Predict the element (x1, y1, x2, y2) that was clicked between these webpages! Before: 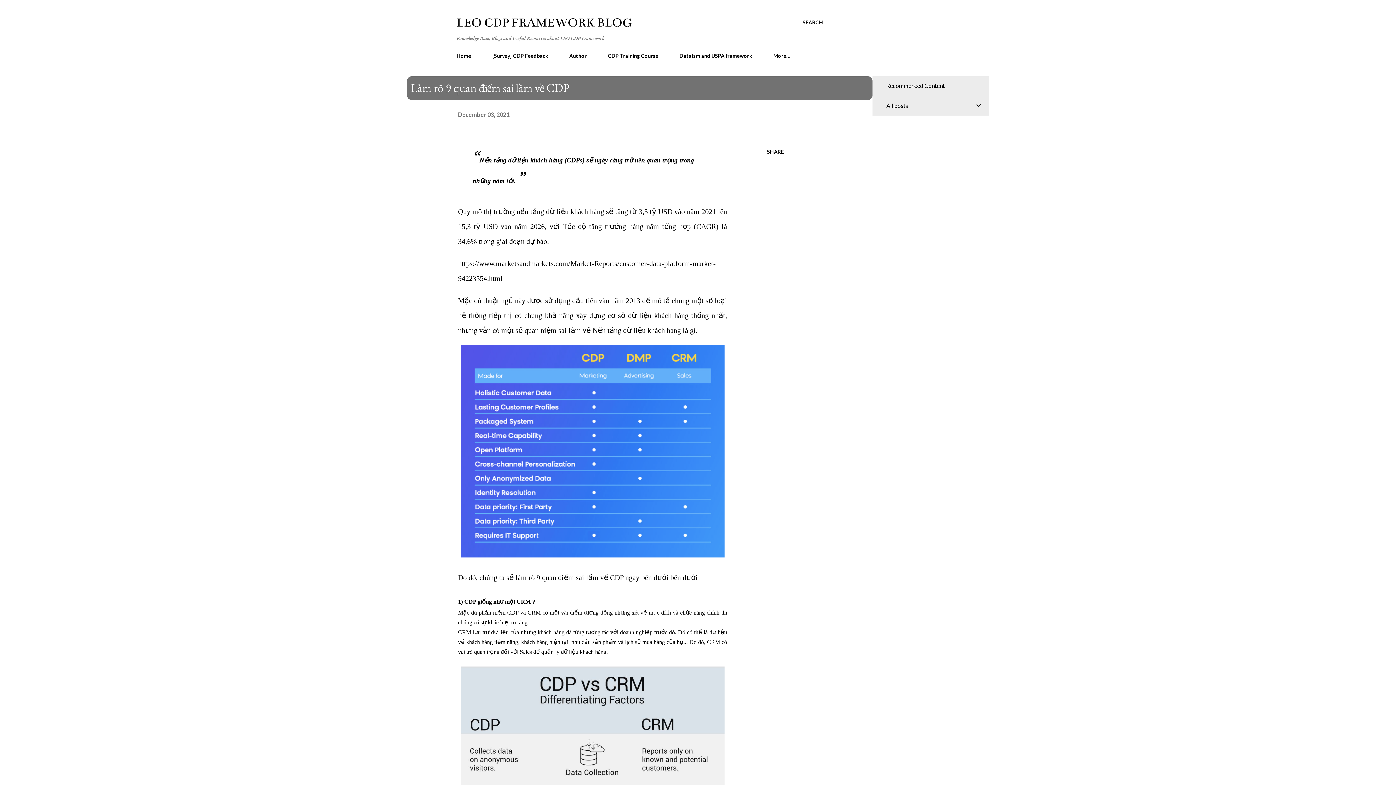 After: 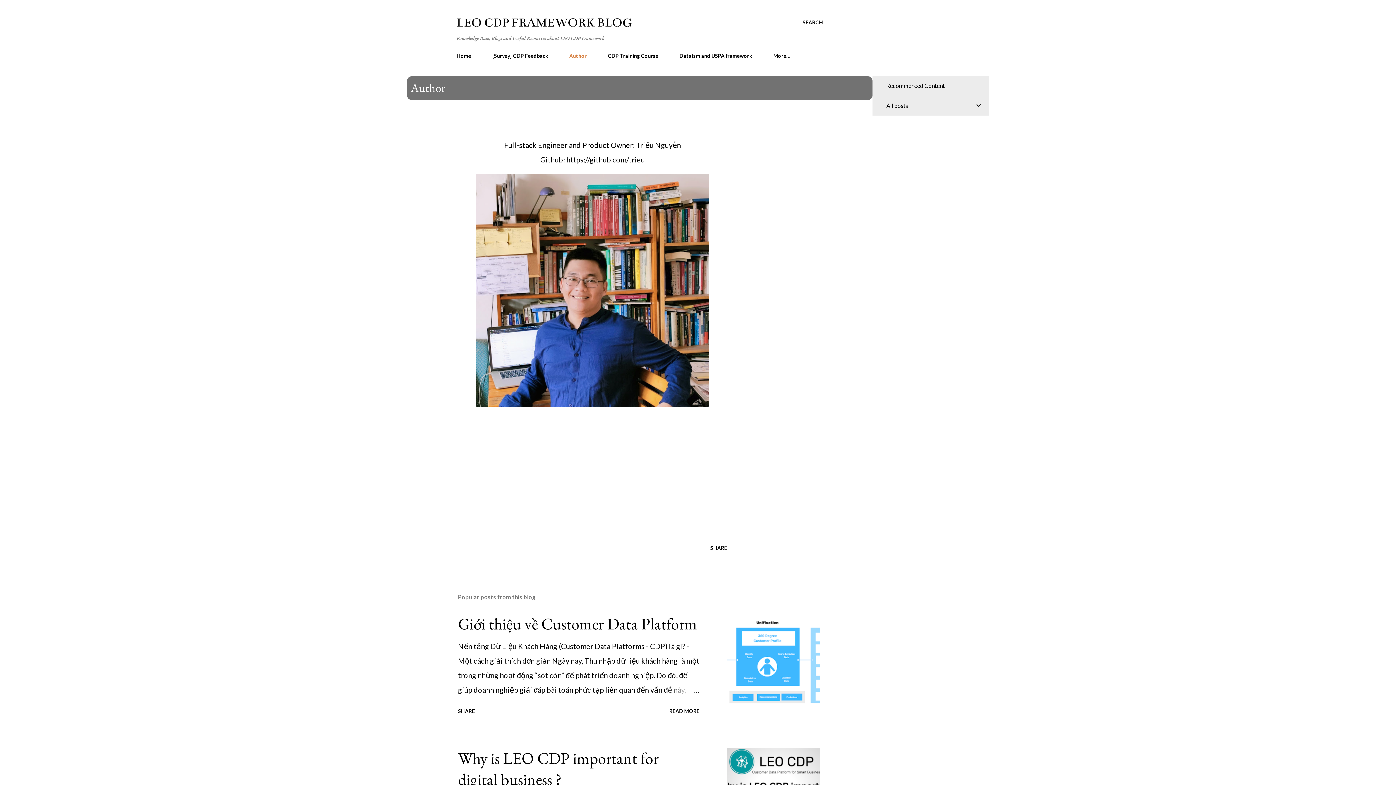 Action: bbox: (565, 48, 591, 63) label: Author